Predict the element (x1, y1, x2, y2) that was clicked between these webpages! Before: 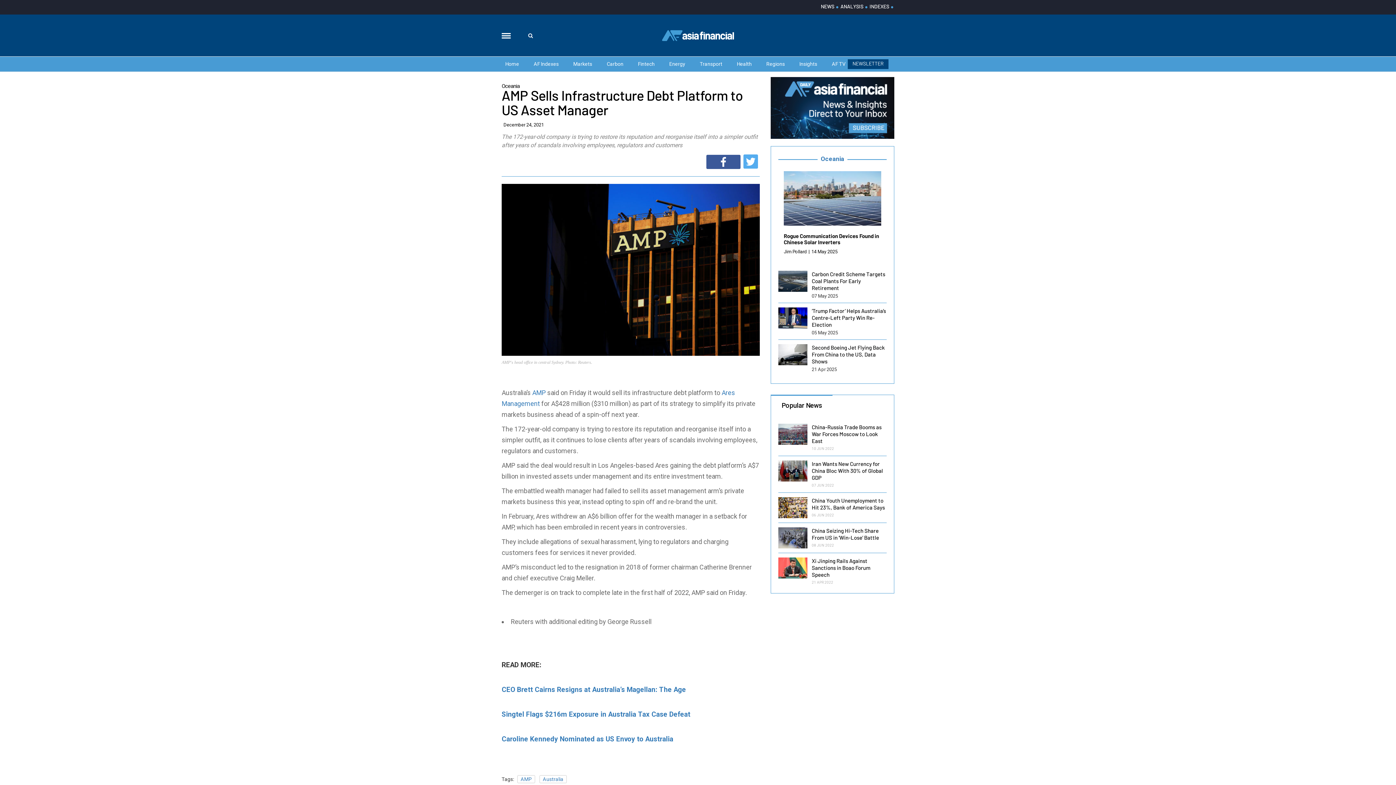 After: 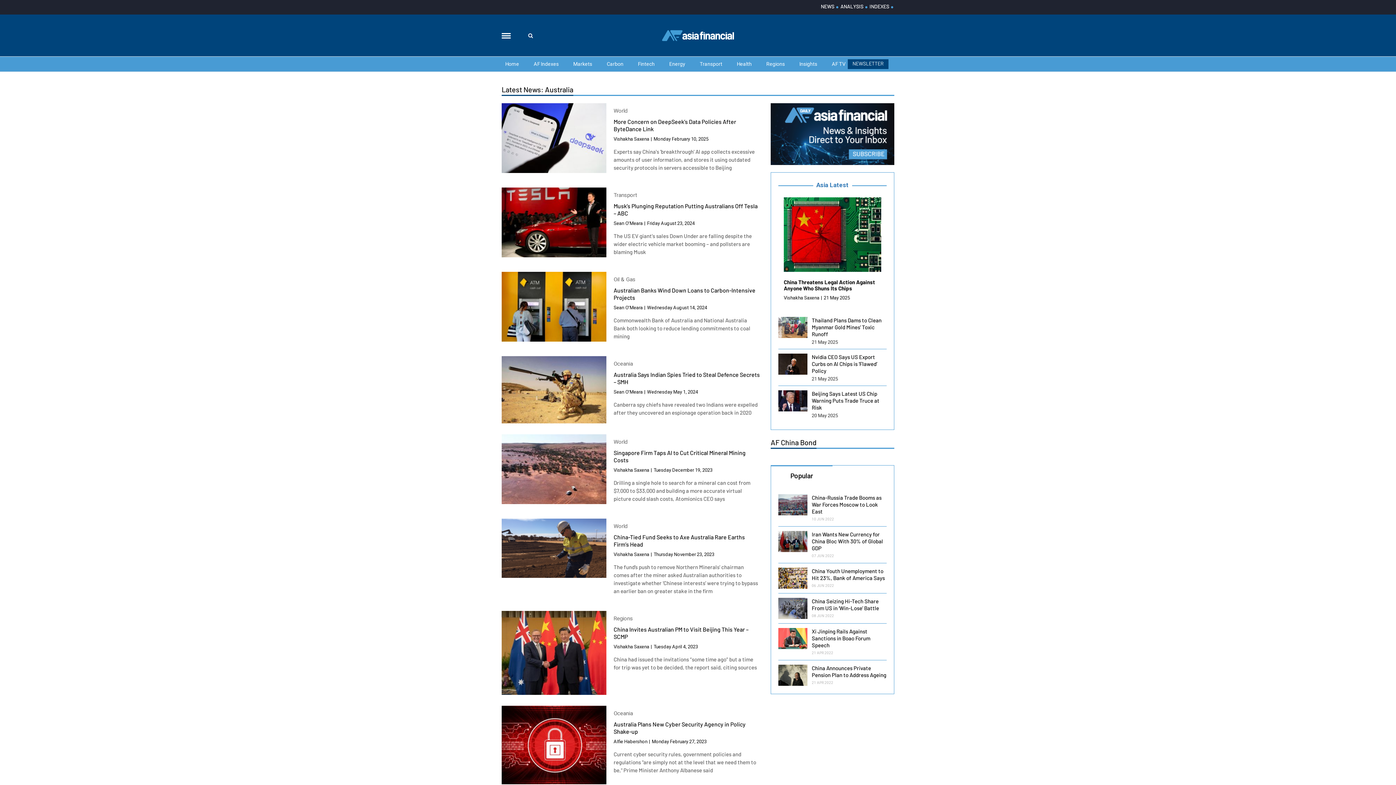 Action: bbox: (539, 775, 566, 783) label: Australia